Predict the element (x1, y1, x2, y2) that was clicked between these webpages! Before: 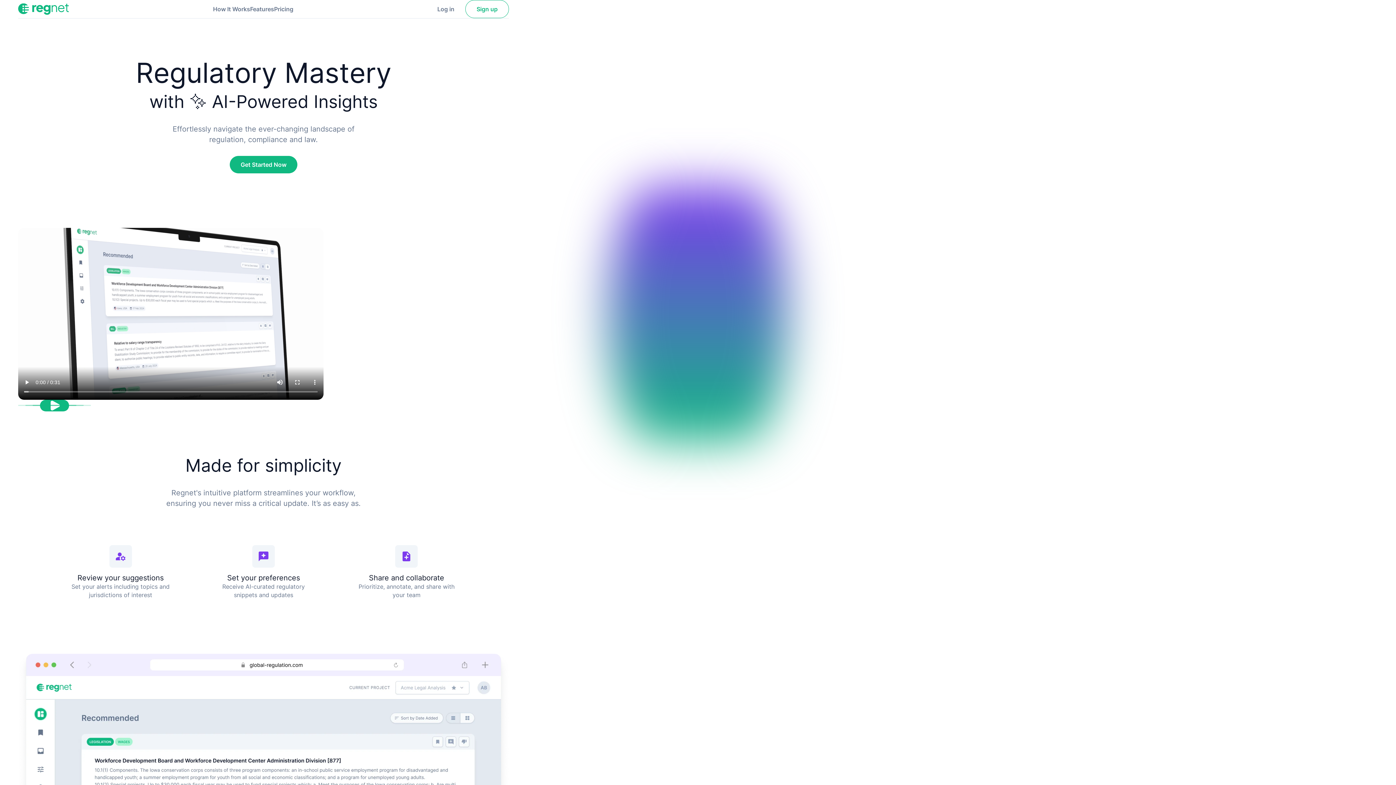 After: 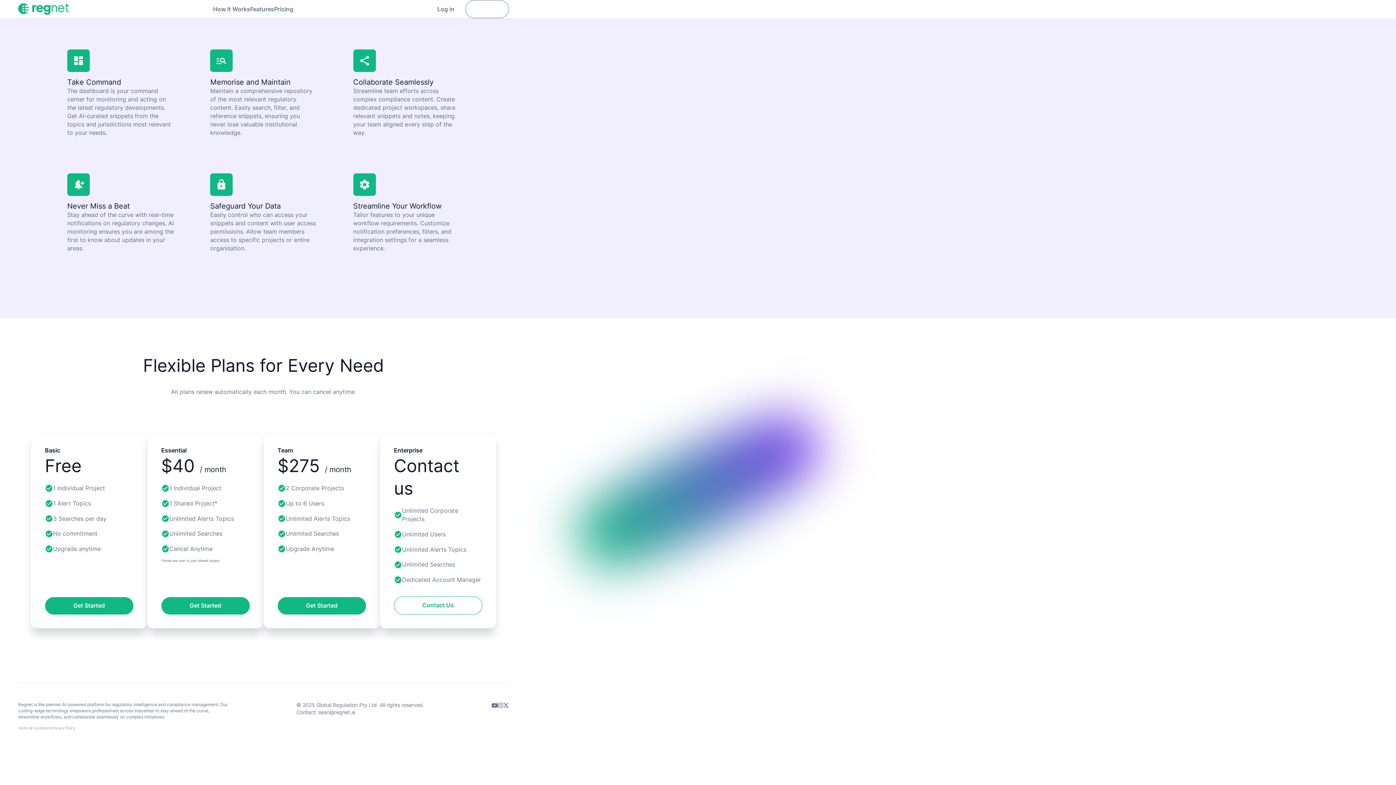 Action: bbox: (465, 0, 509, 18) label: Sign up to Regnet